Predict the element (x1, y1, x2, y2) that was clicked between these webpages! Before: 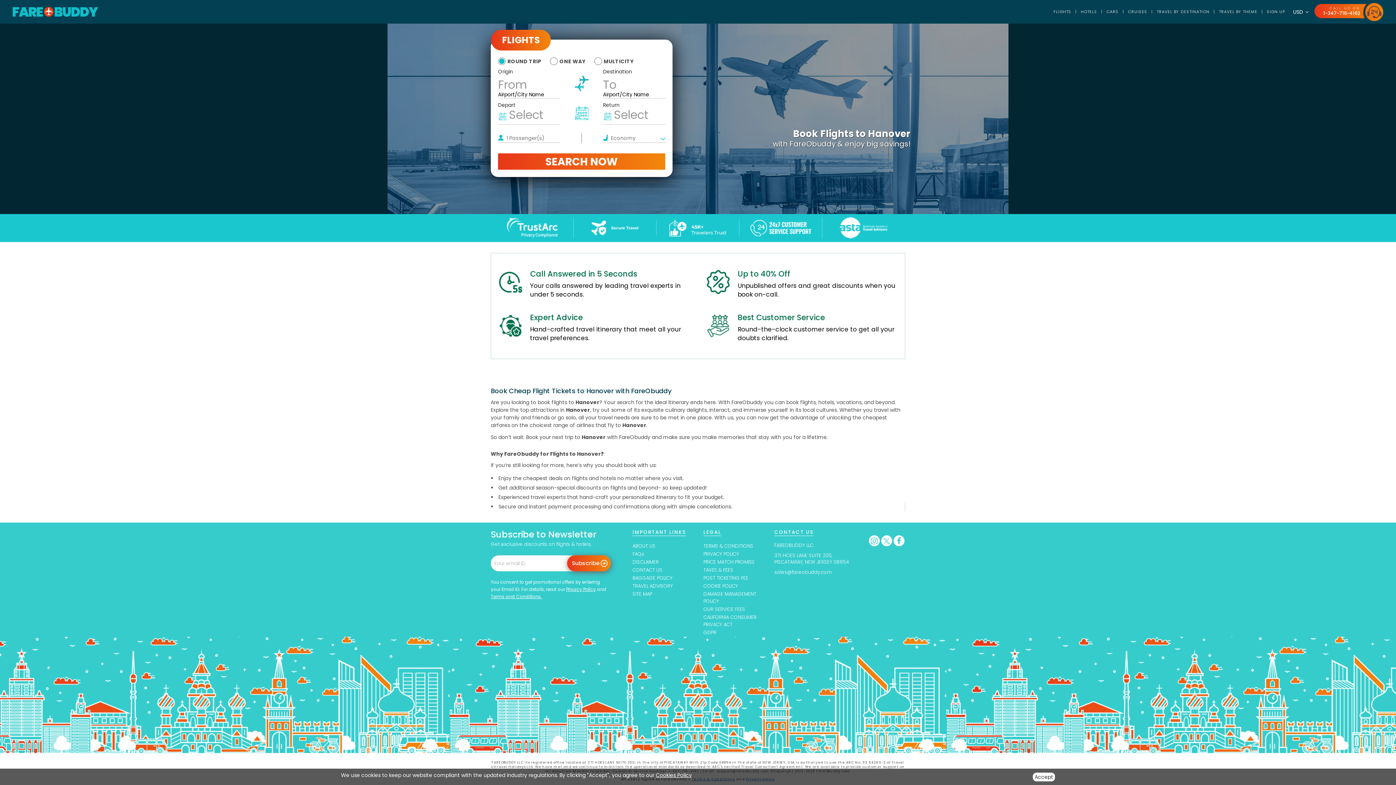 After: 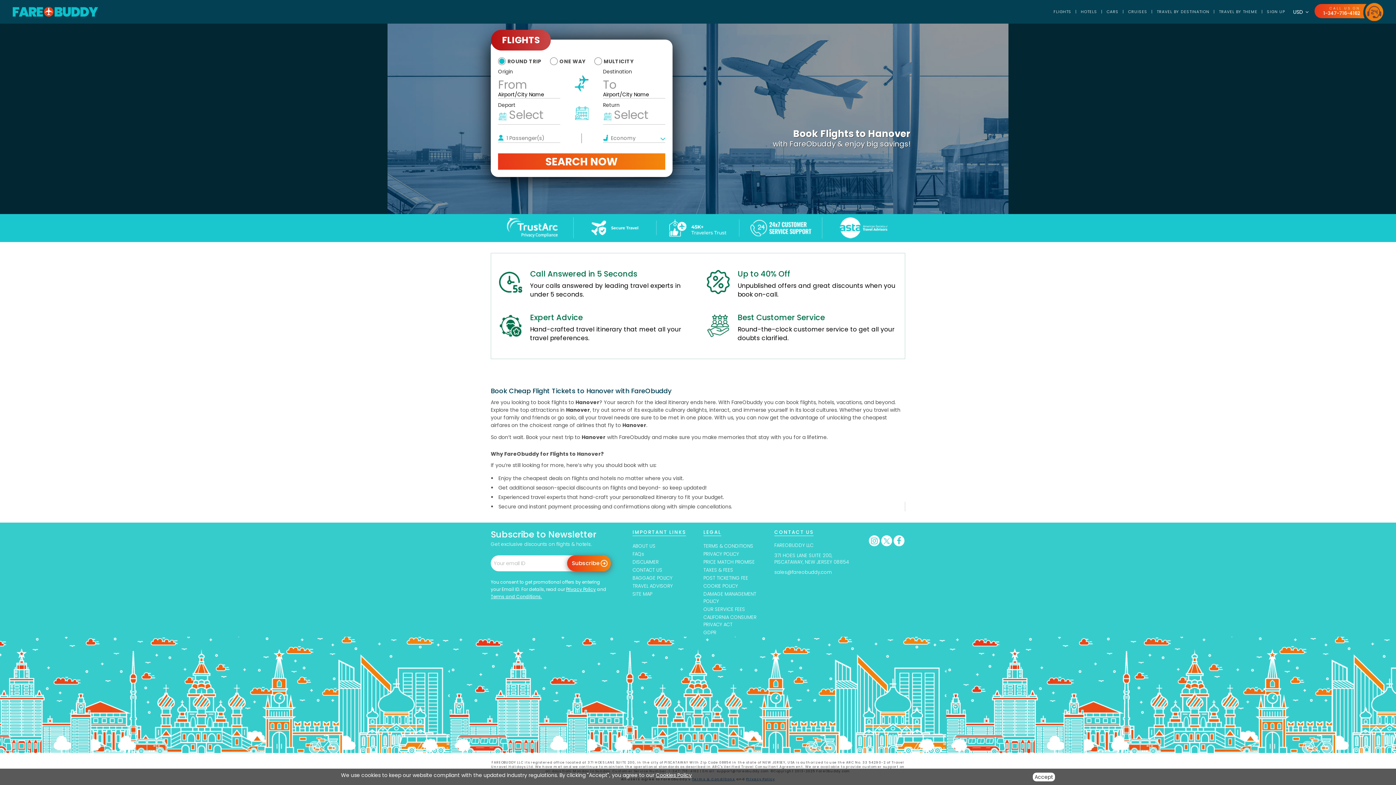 Action: label: FLIGHTS bbox: (491, 29, 550, 50)